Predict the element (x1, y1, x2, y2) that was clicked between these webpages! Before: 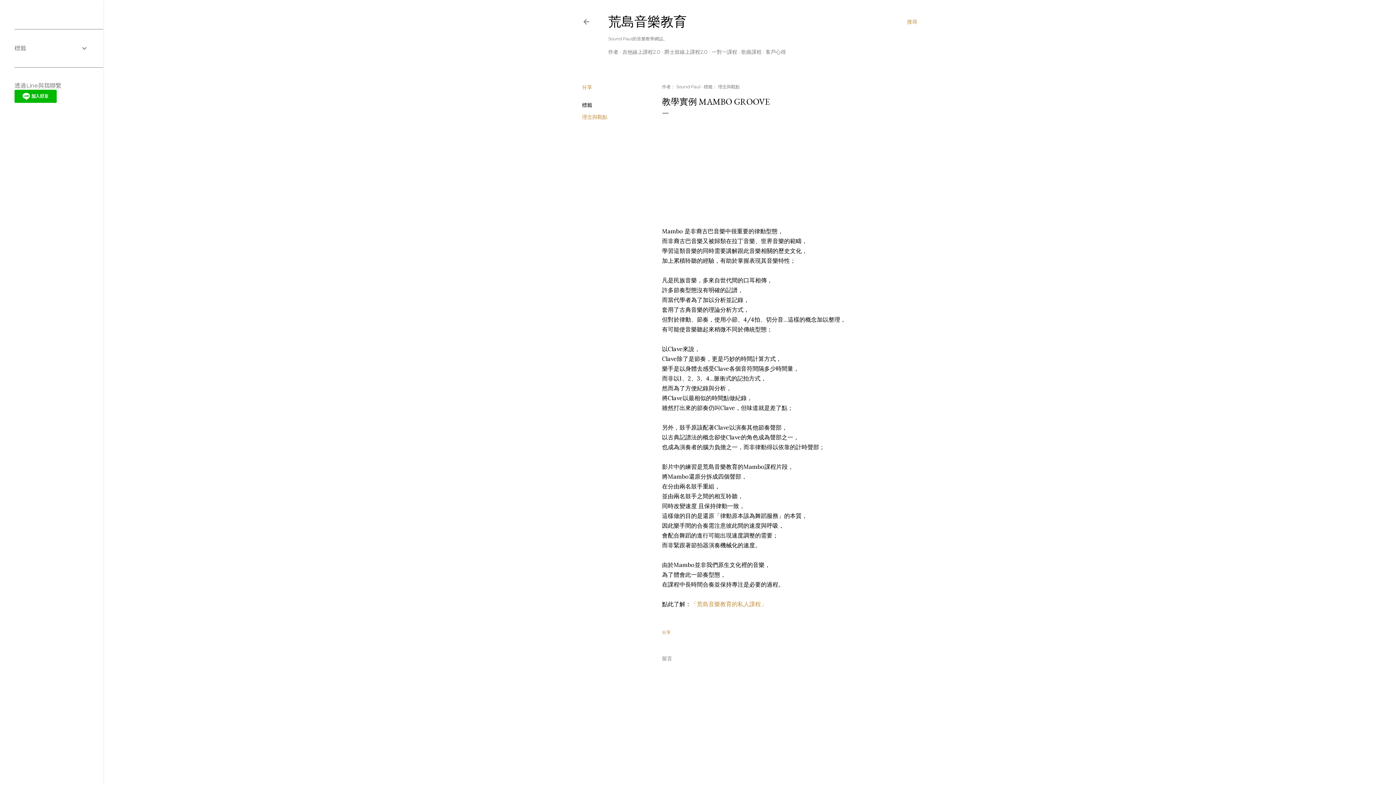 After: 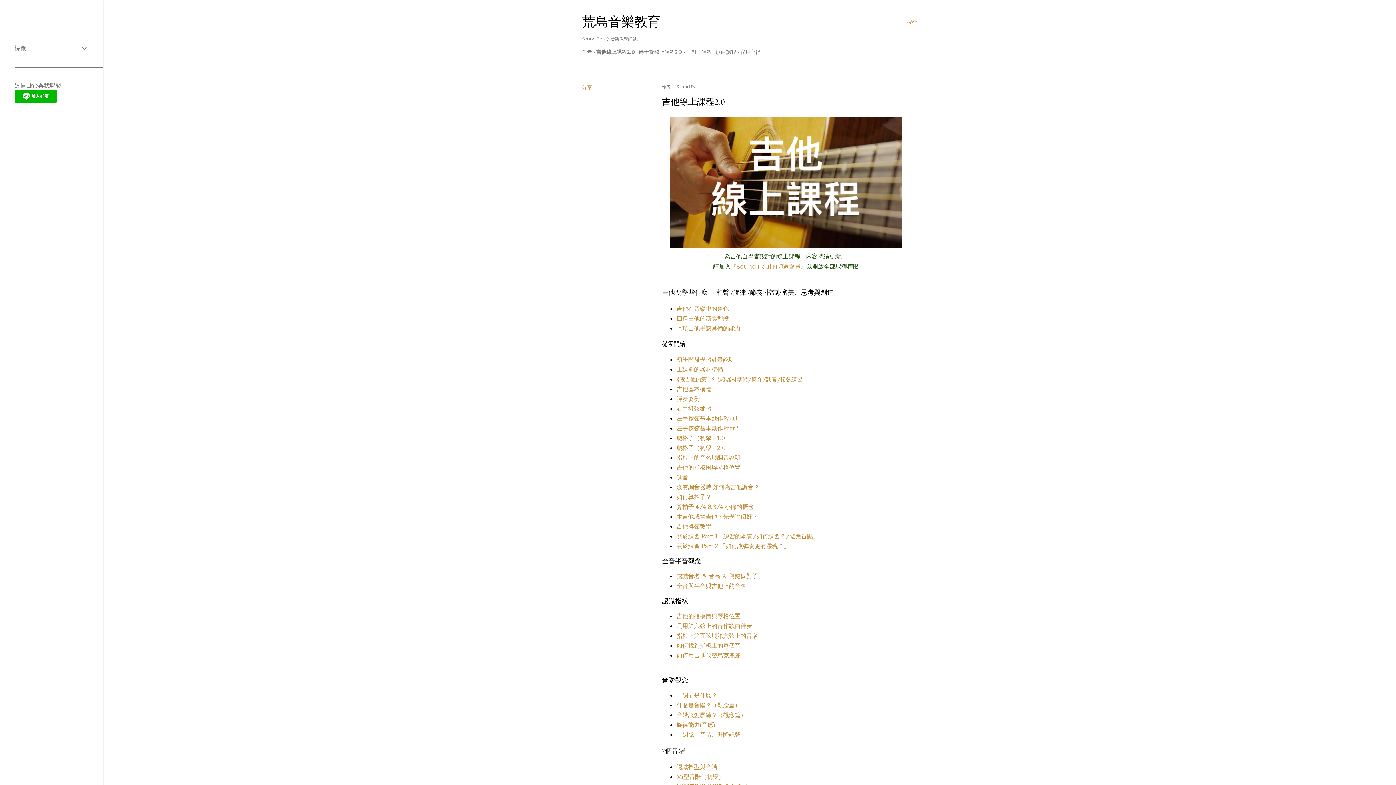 Action: label: 吉他線上課程2.0 bbox: (622, 48, 660, 55)